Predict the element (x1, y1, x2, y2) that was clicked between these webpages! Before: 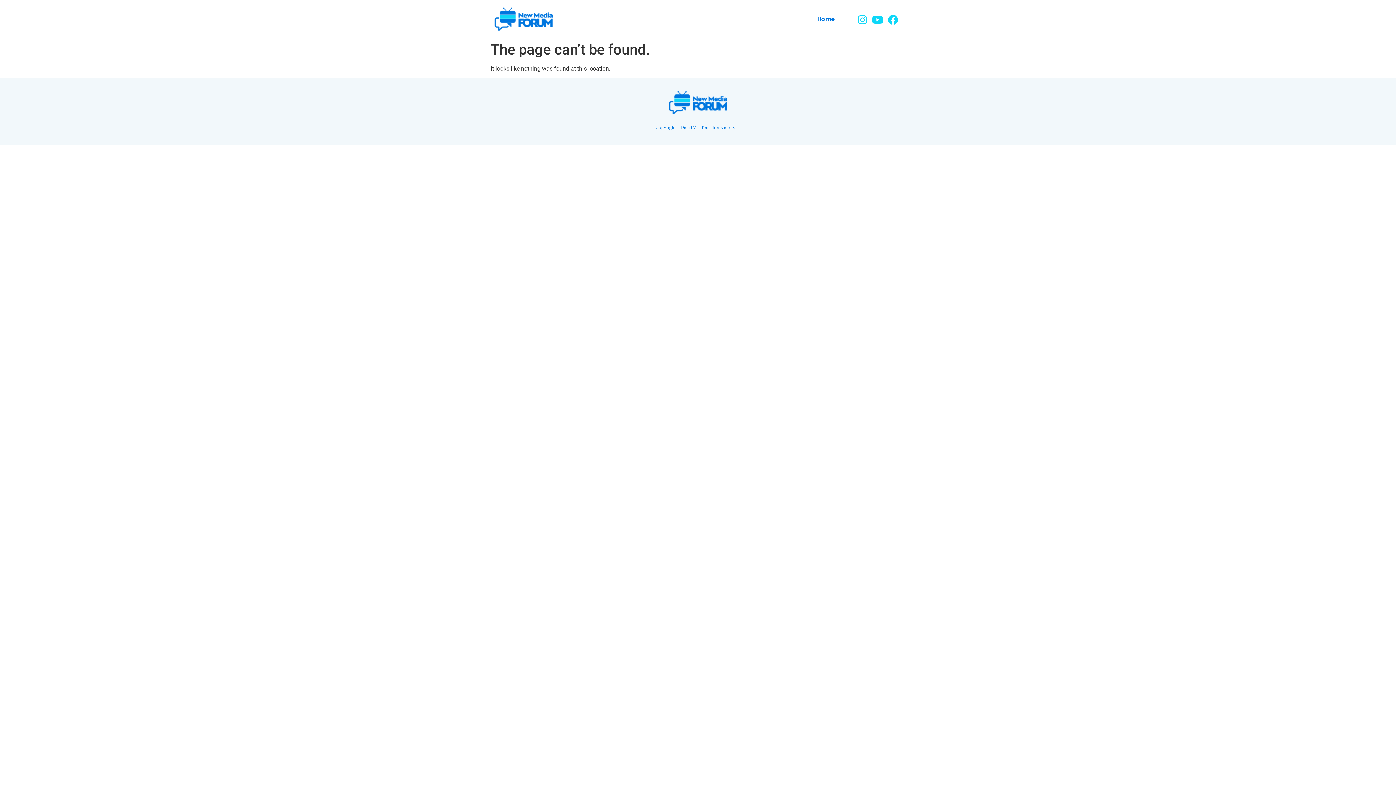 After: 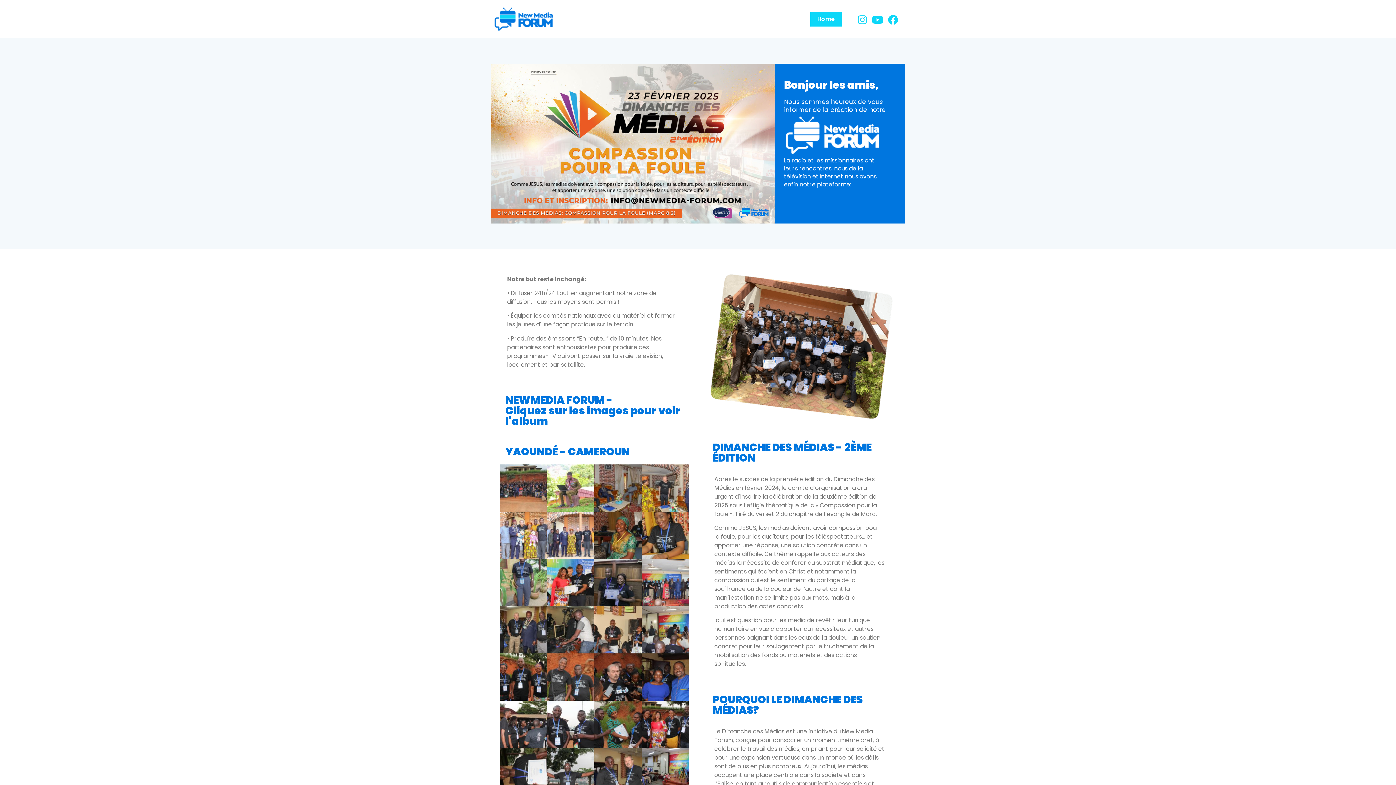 Action: label: Home bbox: (810, 12, 841, 26)